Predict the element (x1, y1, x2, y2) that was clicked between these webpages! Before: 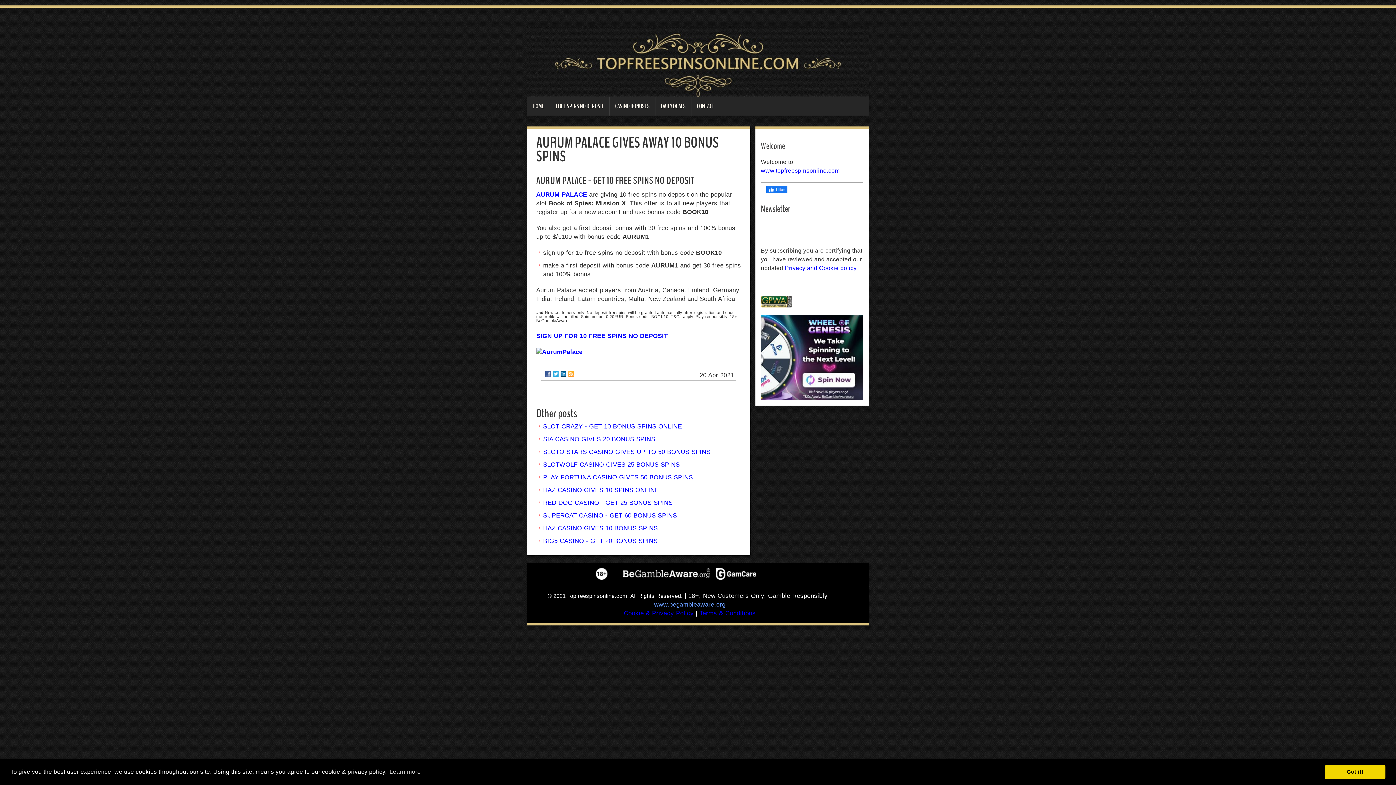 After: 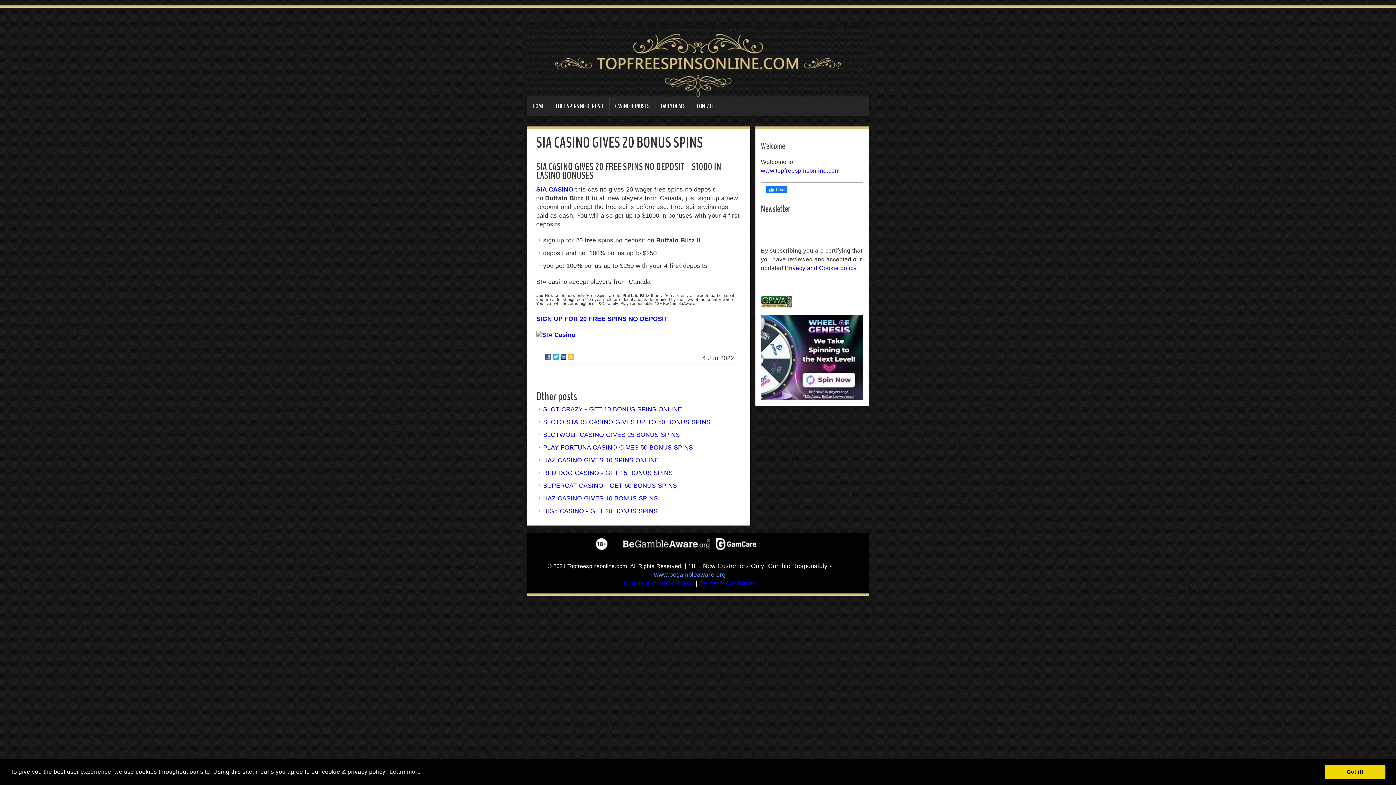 Action: label: SIA CASINO GIVES 20 BONUS SPINS bbox: (543, 436, 655, 442)